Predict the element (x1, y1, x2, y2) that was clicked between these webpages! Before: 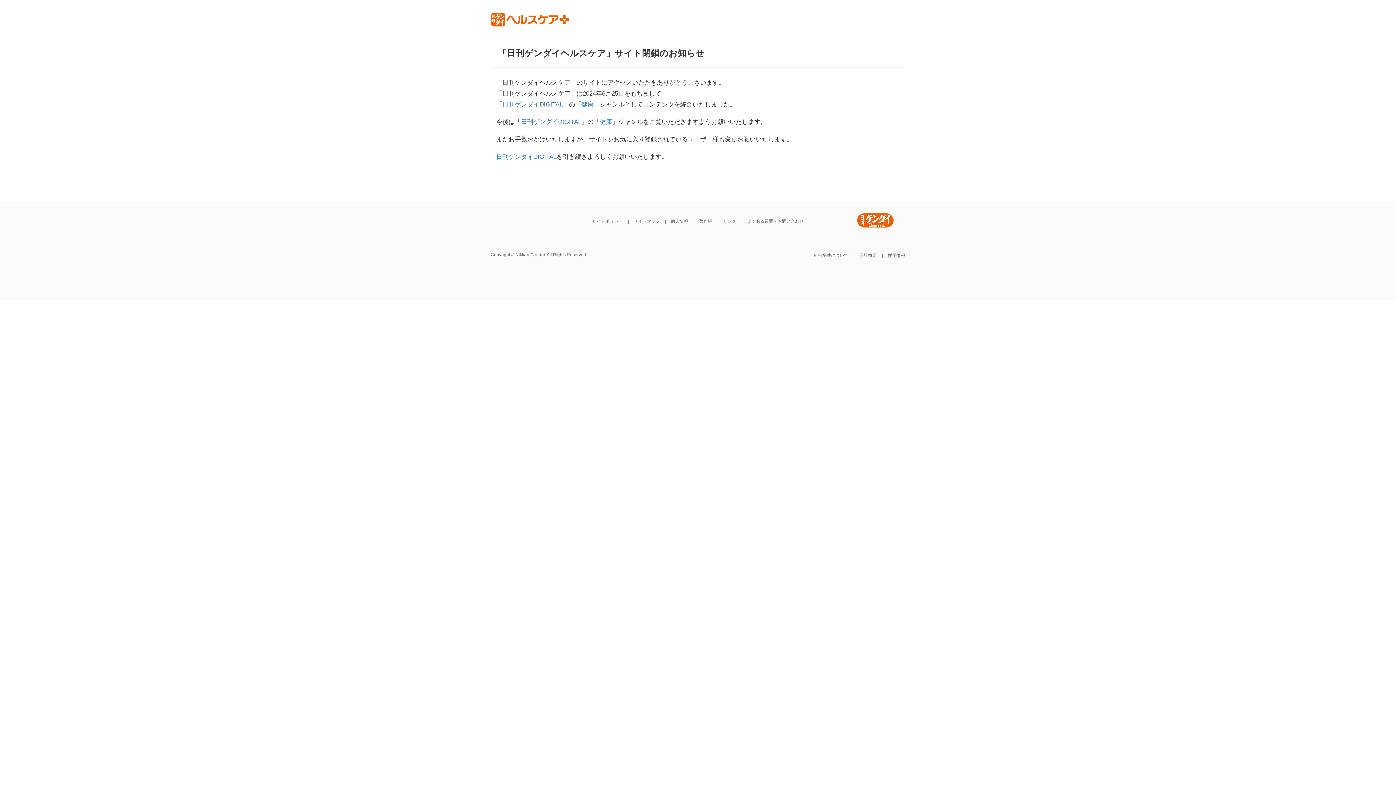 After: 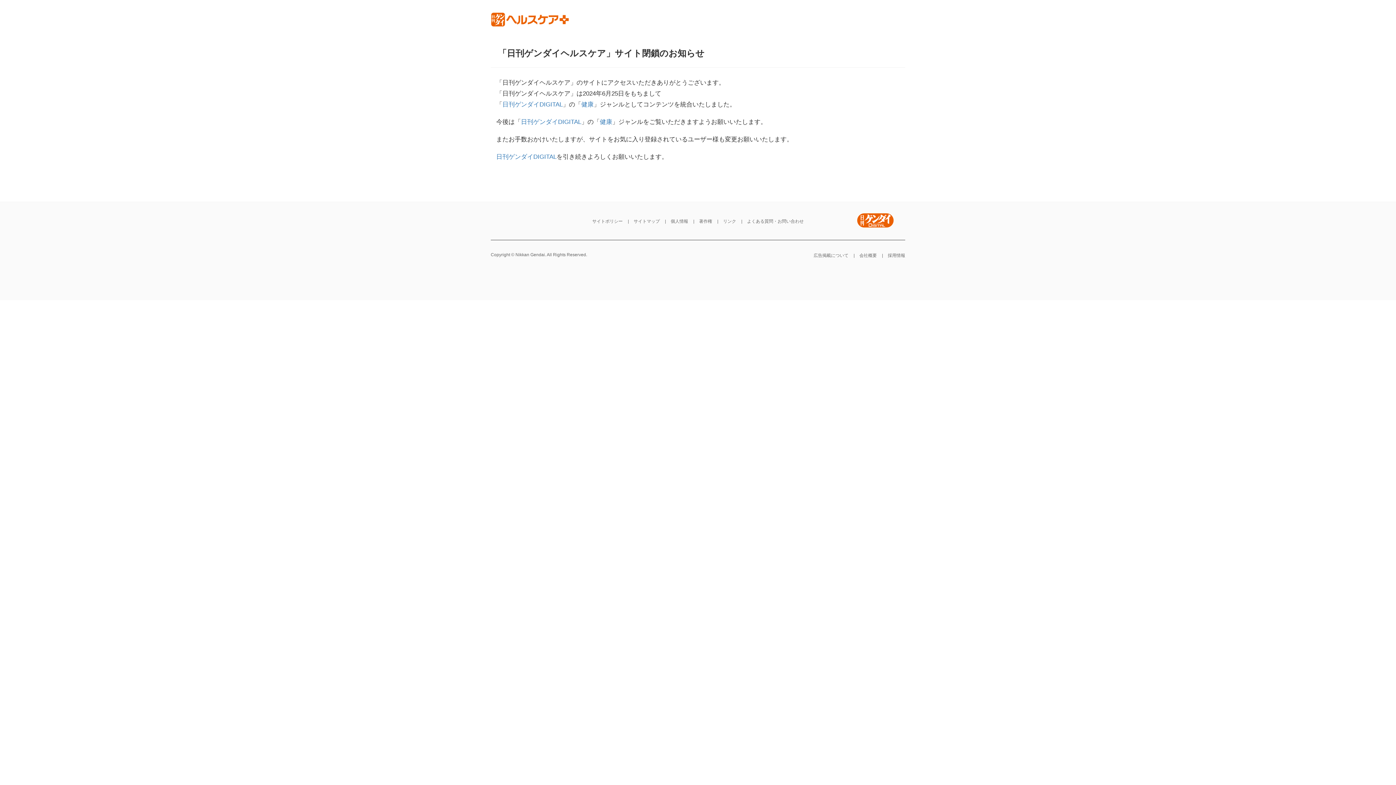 Action: bbox: (490, 0, 574, 40)